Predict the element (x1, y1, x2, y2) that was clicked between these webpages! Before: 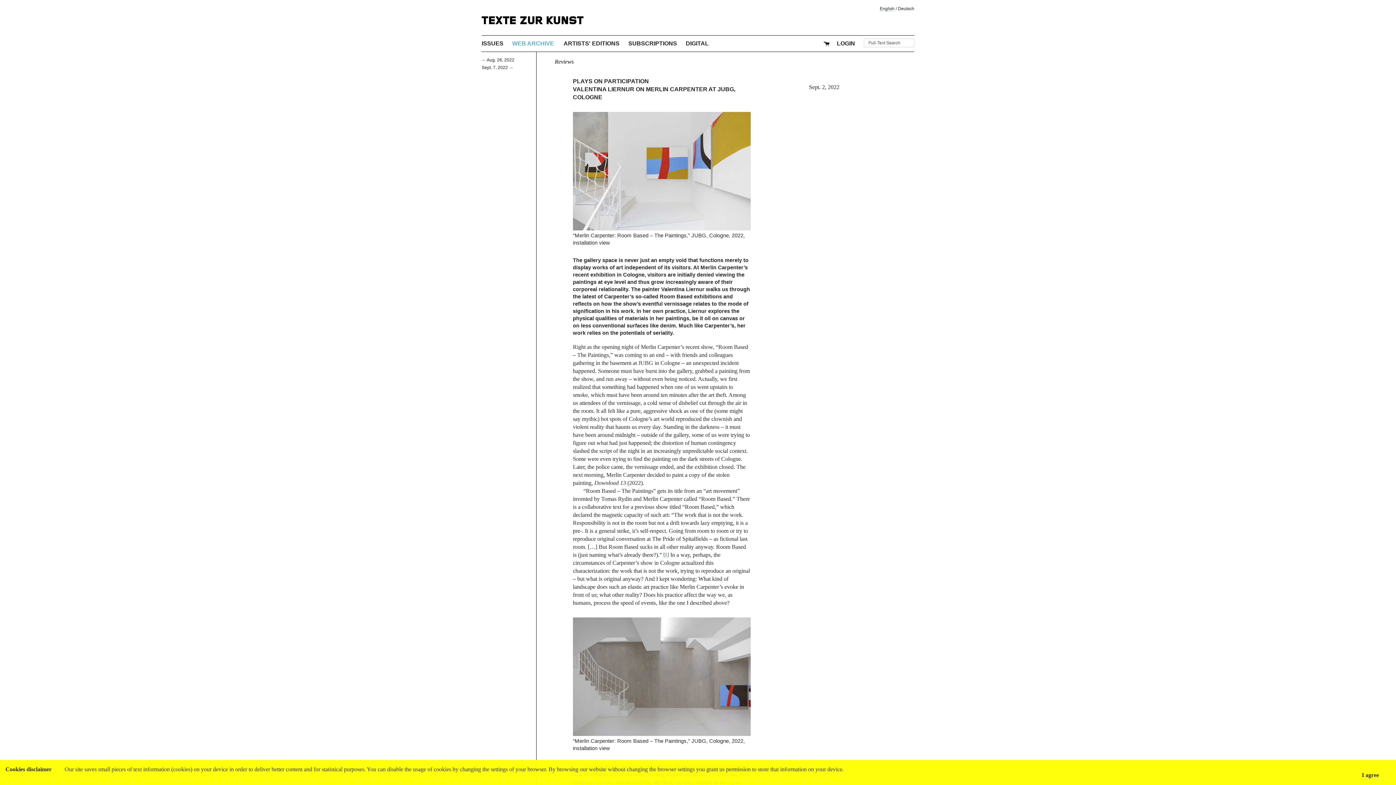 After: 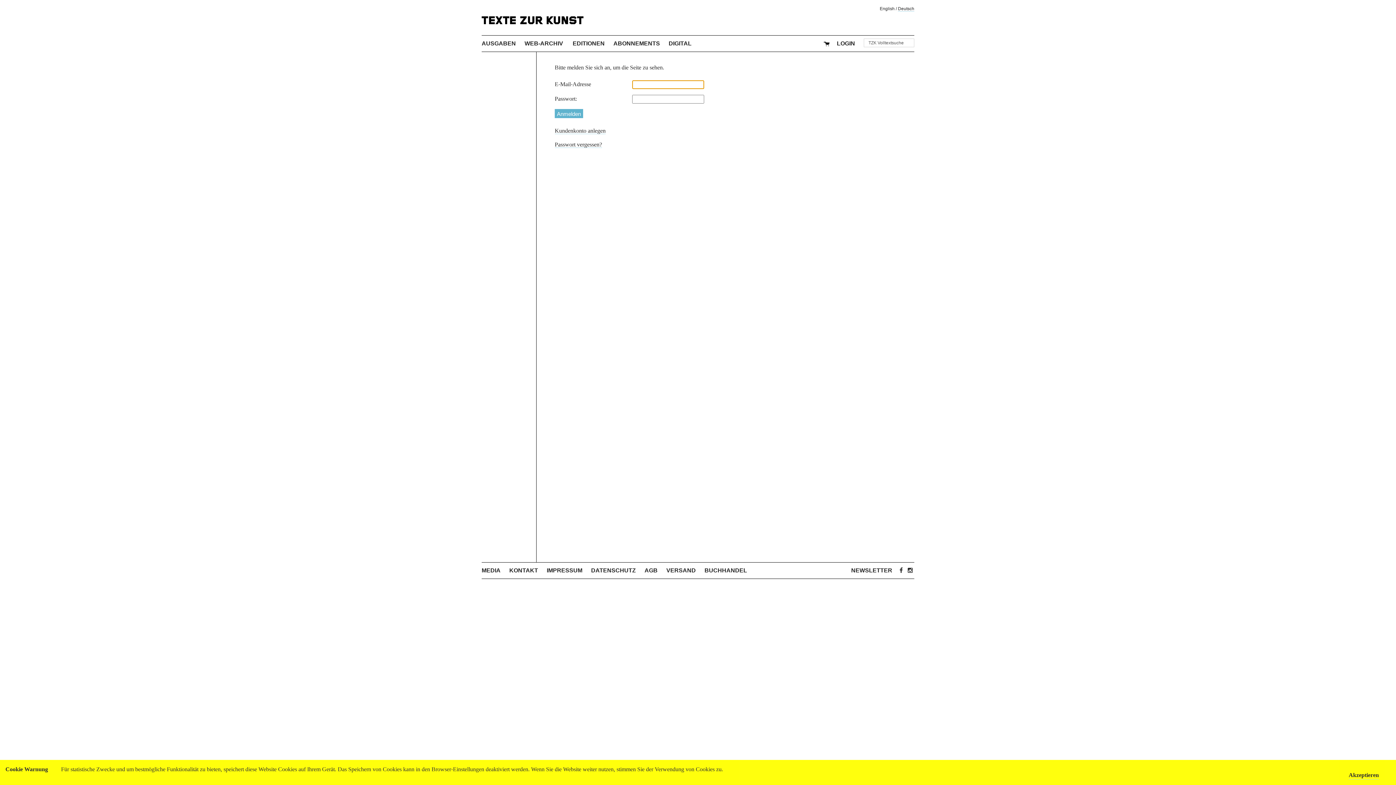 Action: bbox: (824, 40, 829, 46)